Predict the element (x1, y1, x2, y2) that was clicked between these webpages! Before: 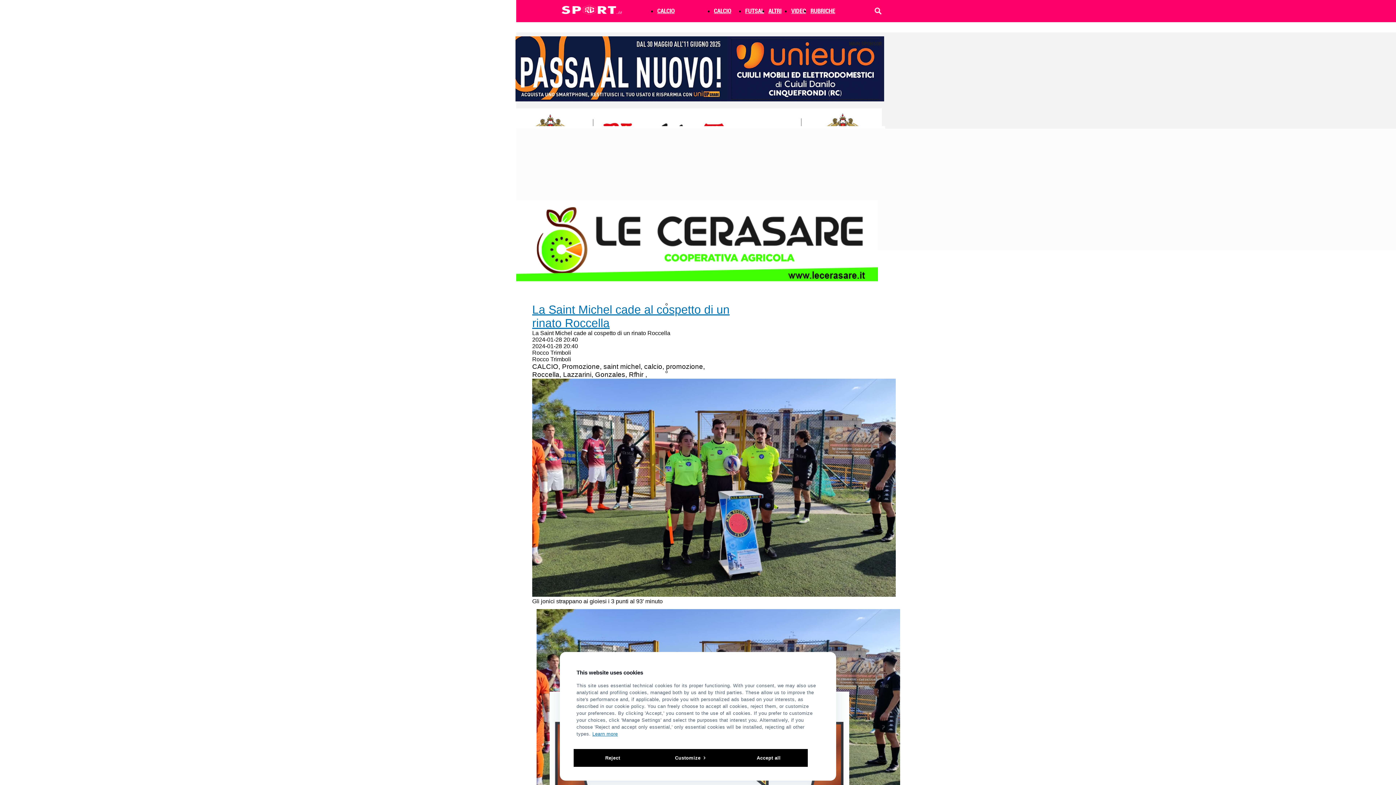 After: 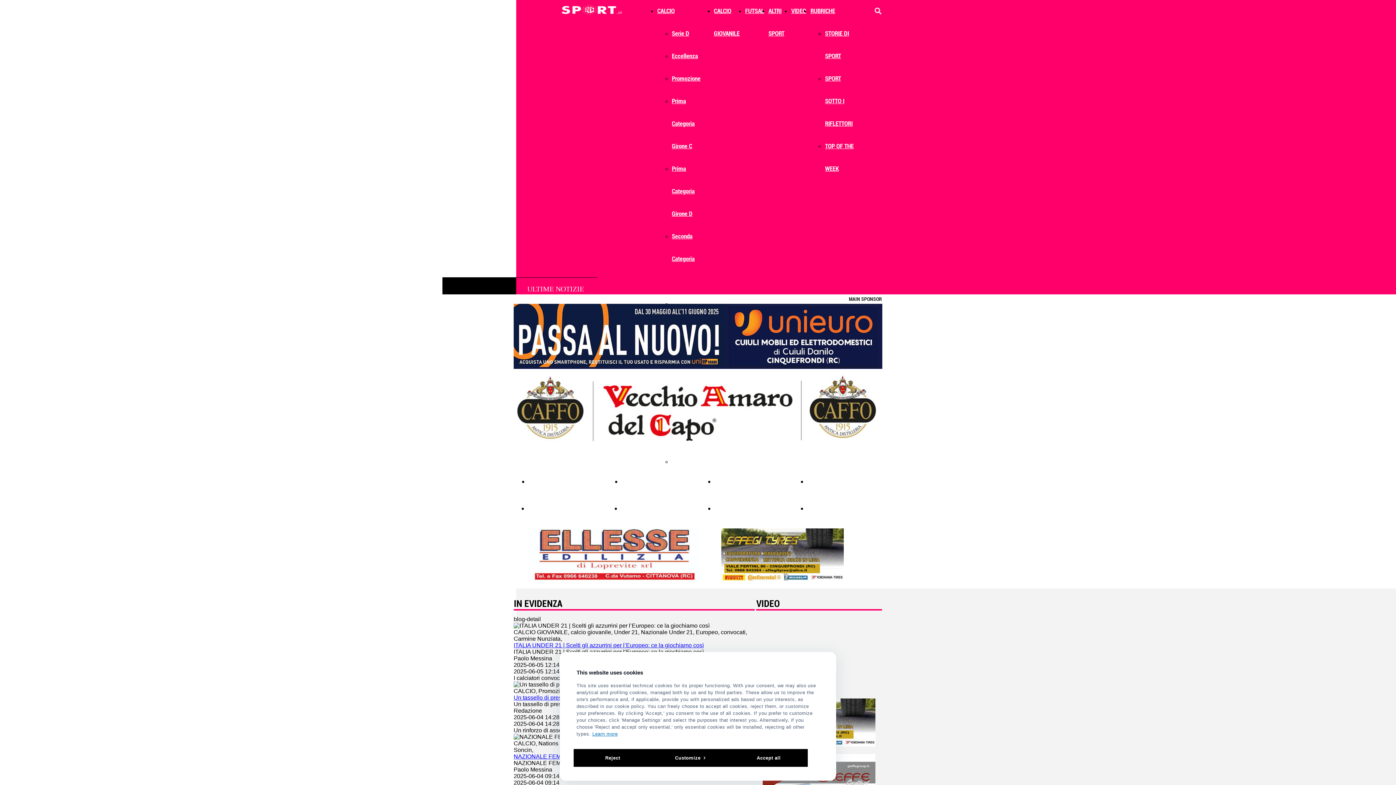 Action: bbox: (535, 18, 624, 24)